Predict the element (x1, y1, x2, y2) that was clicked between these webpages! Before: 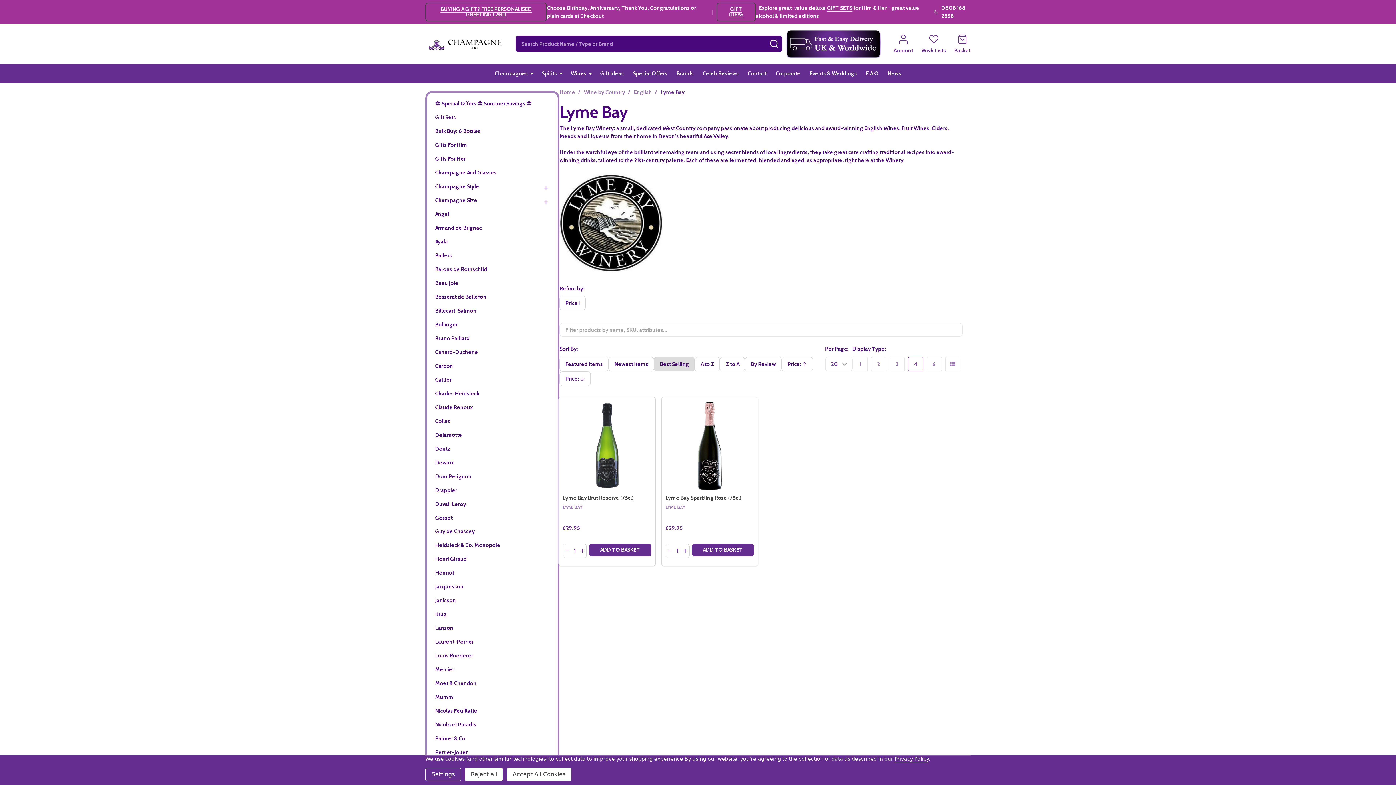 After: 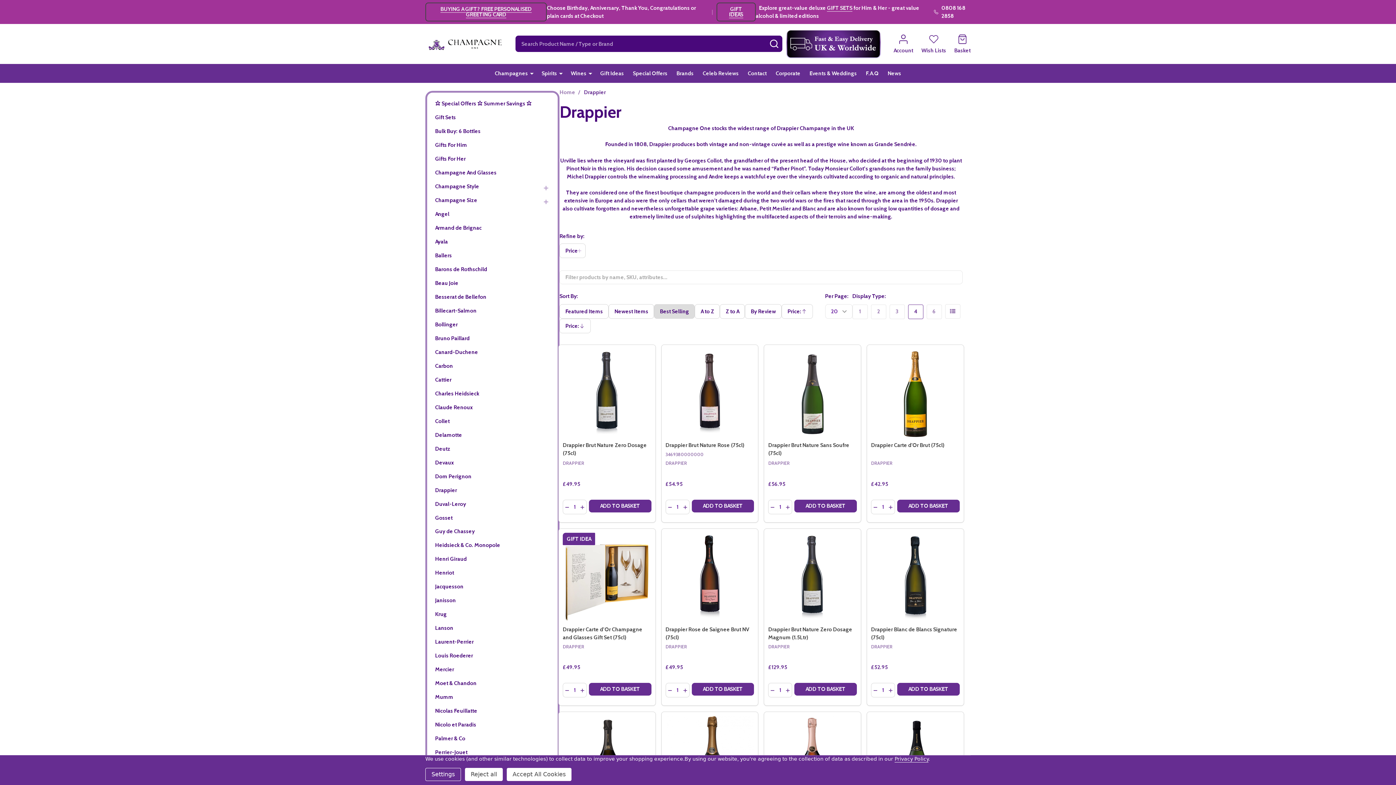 Action: bbox: (431, 483, 552, 497) label: Drappier